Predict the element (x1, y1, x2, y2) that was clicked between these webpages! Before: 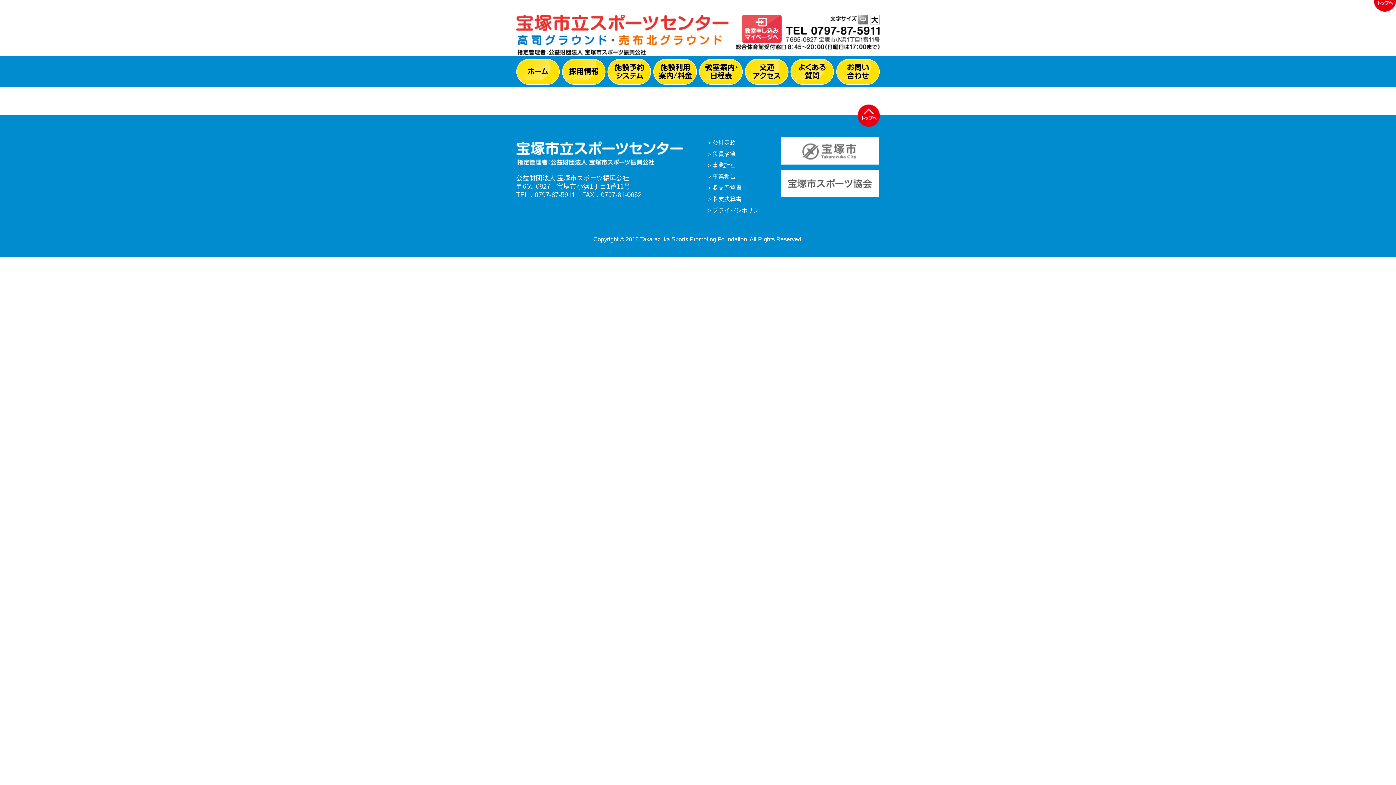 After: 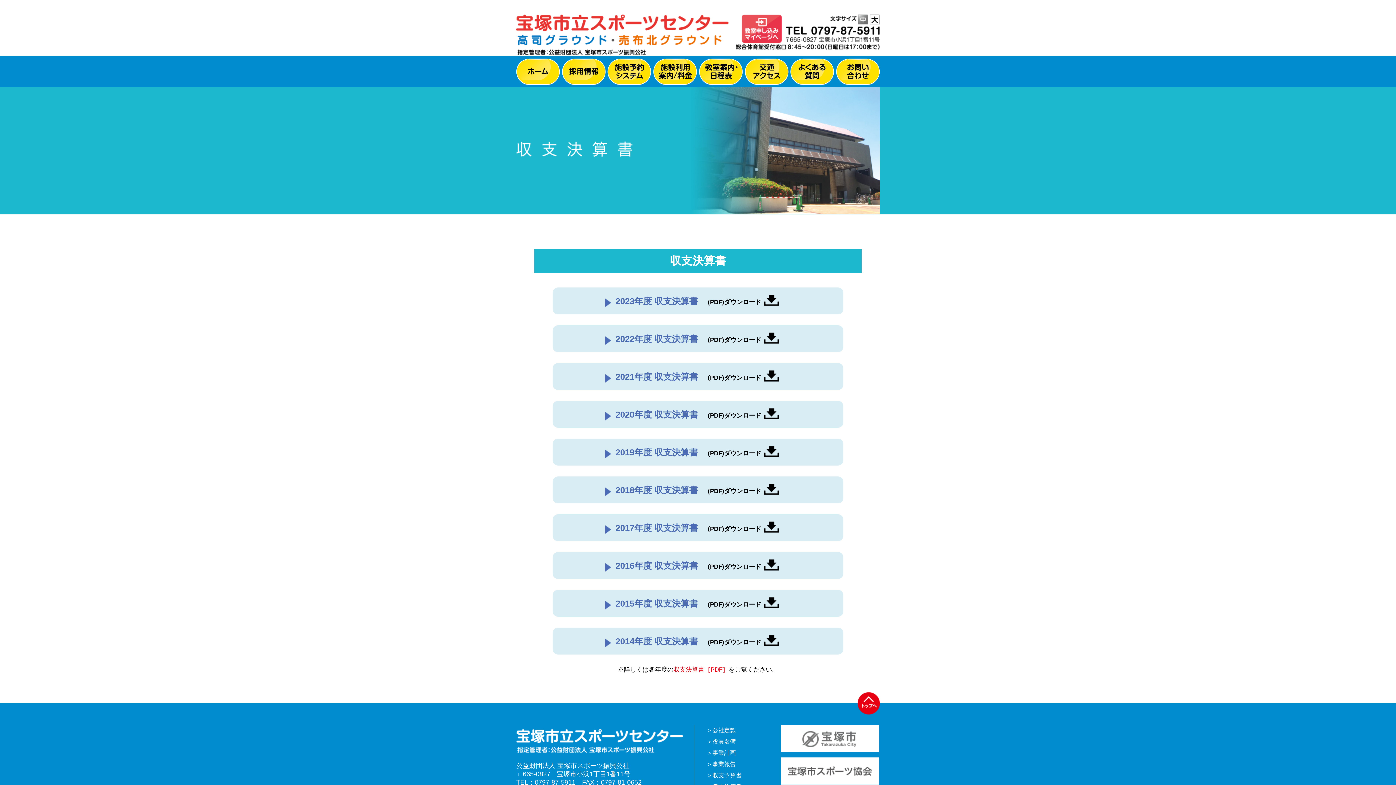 Action: label: 収支決算書 bbox: (712, 196, 741, 202)